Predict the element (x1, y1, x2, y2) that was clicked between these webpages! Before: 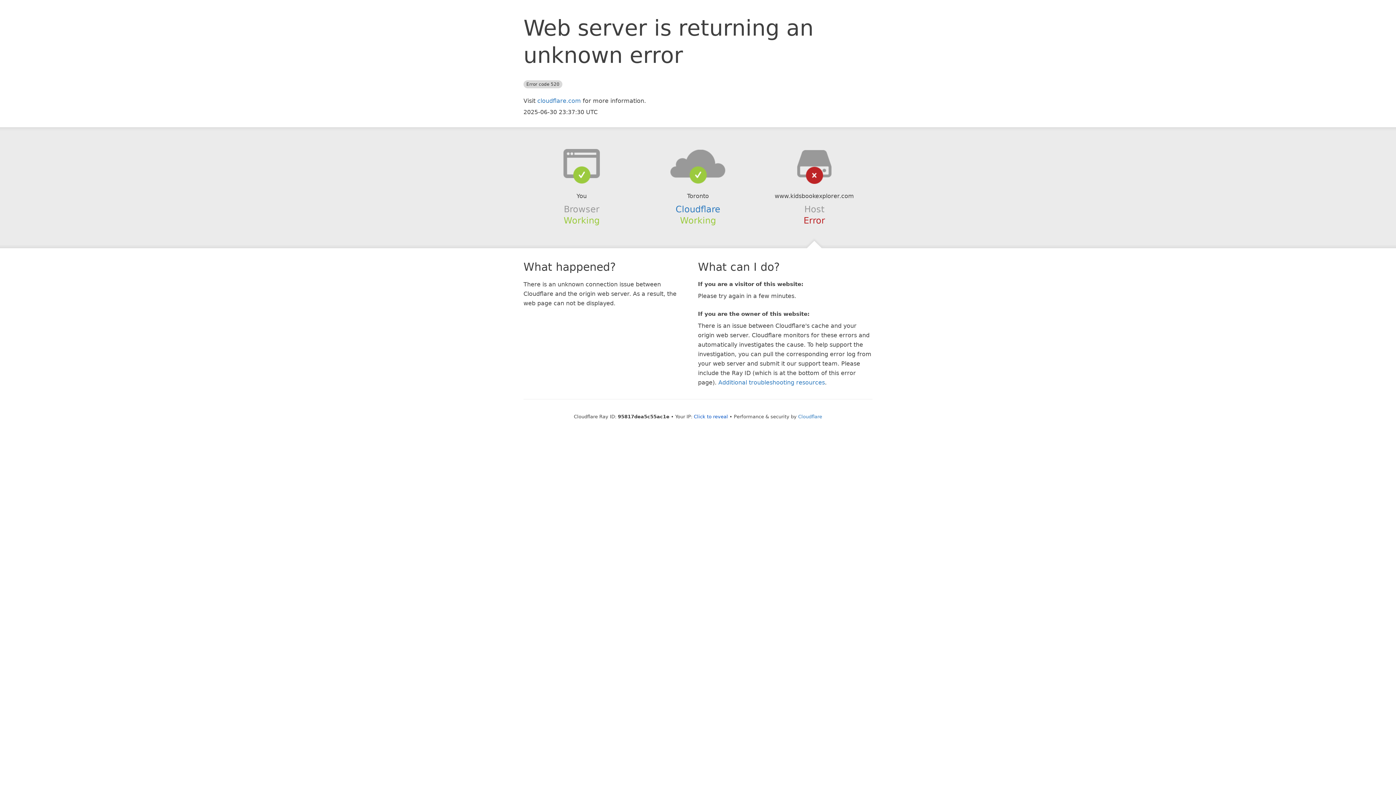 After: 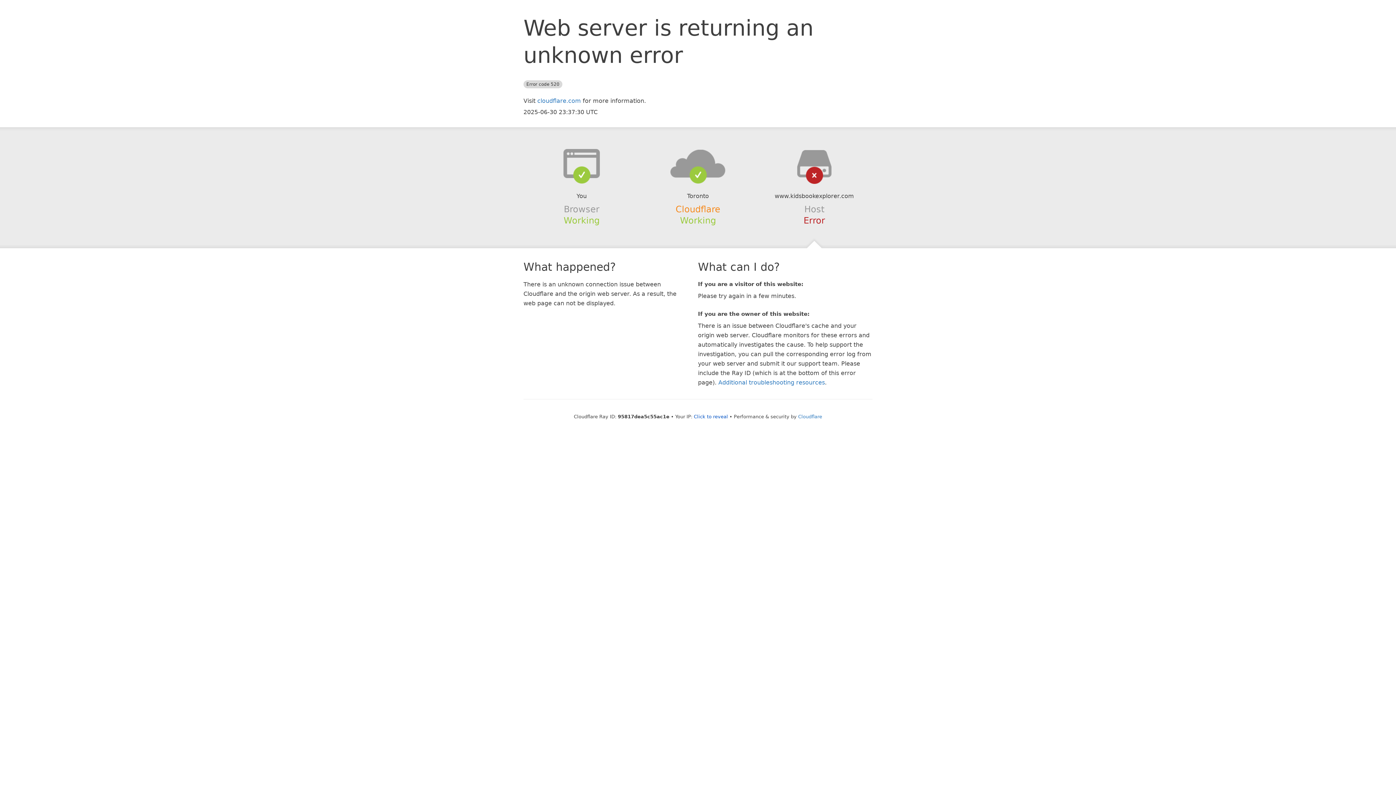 Action: bbox: (675, 204, 720, 214) label: Cloudflare